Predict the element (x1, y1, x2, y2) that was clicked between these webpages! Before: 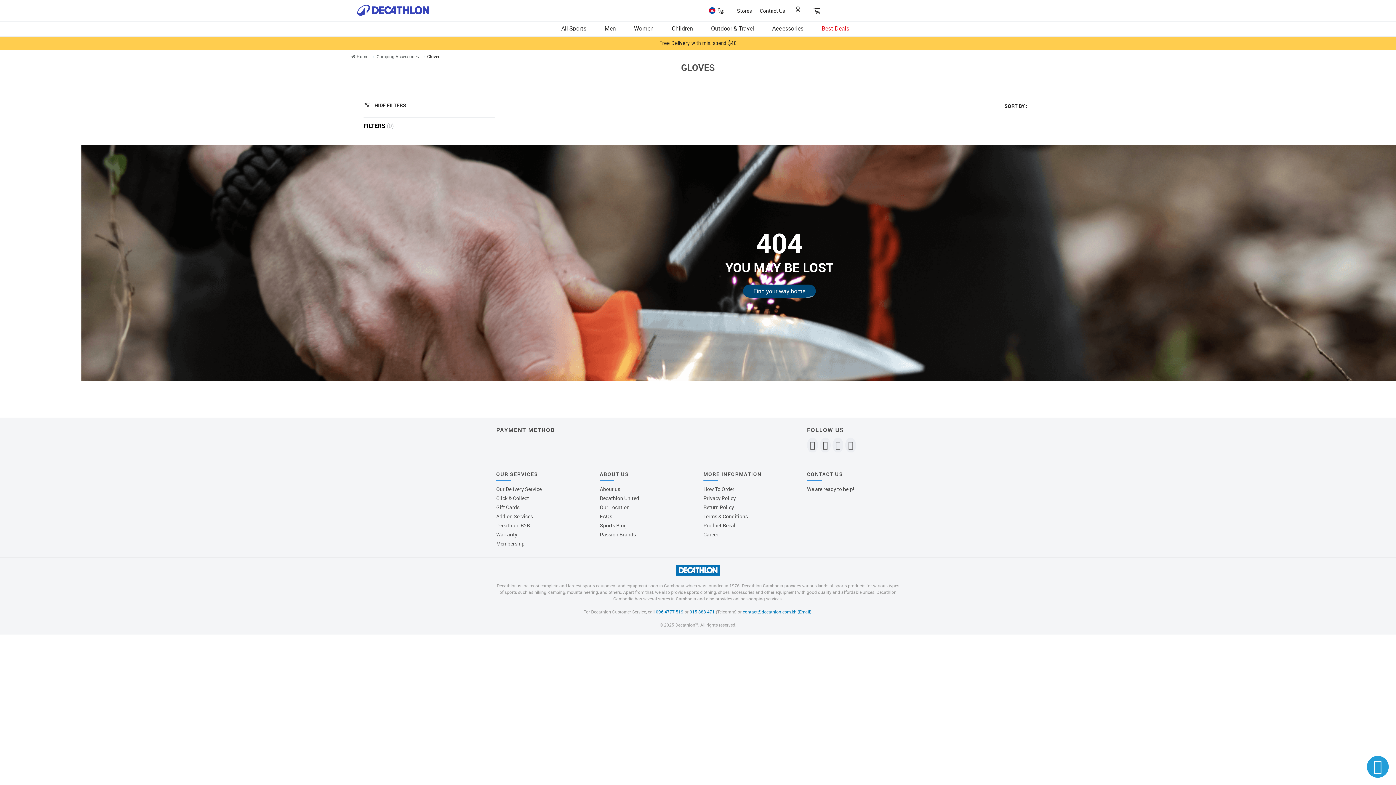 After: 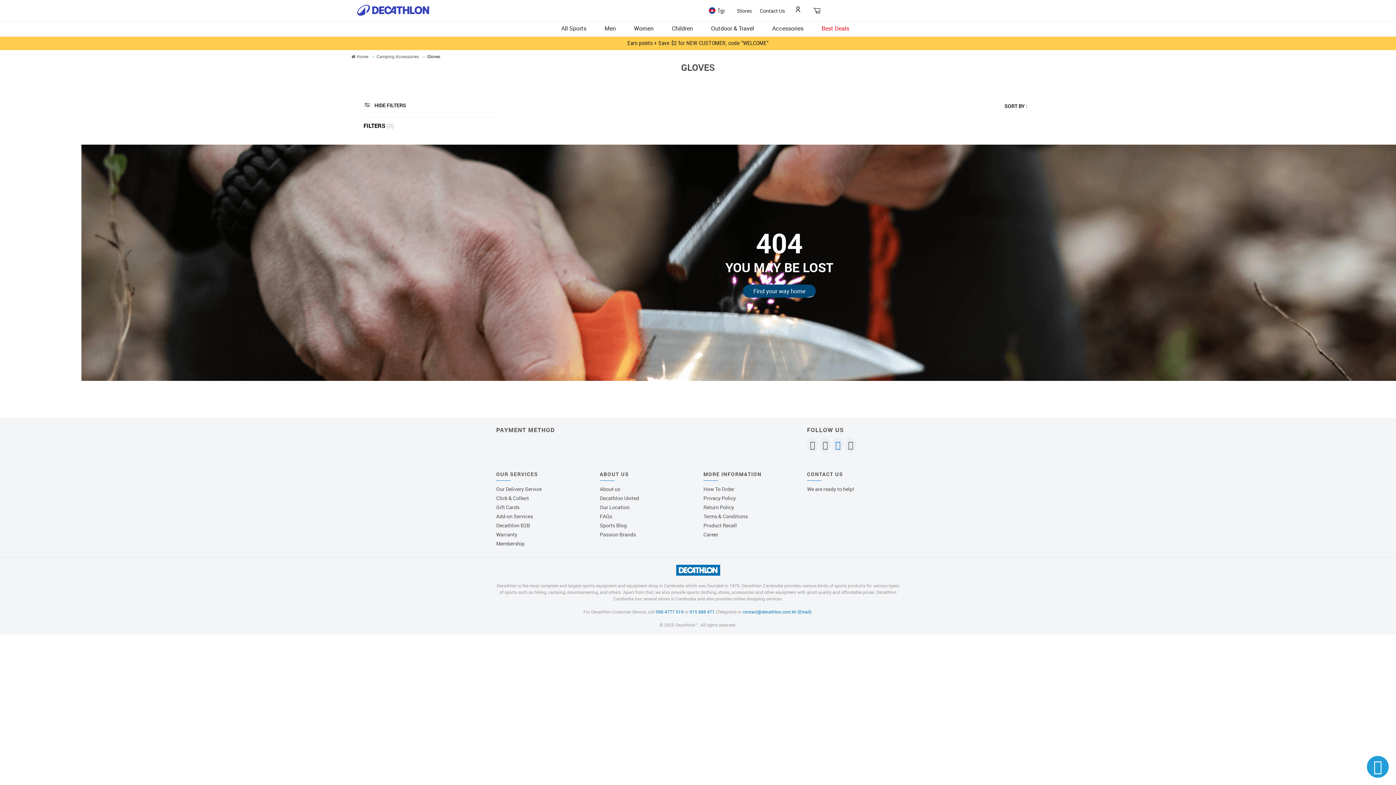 Action: bbox: (832, 438, 843, 450)